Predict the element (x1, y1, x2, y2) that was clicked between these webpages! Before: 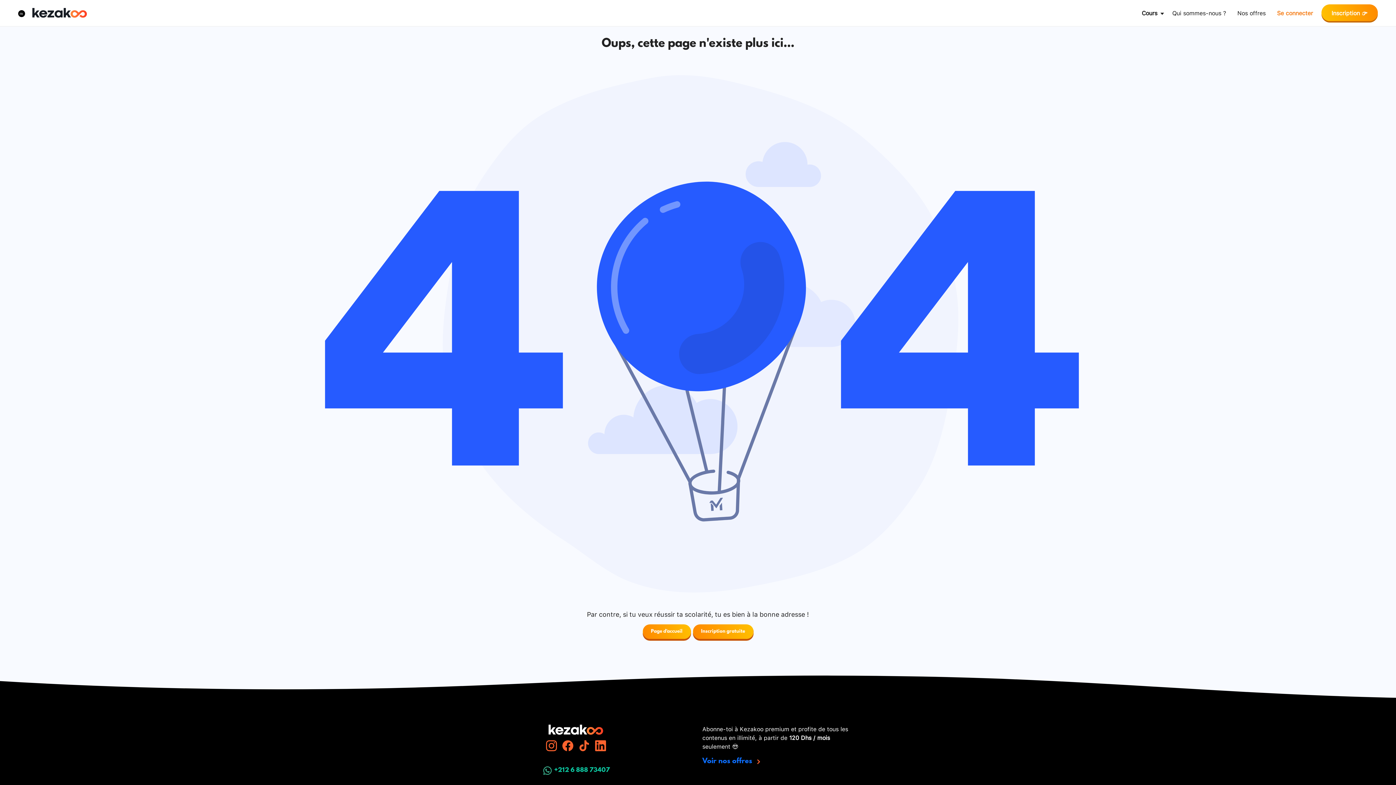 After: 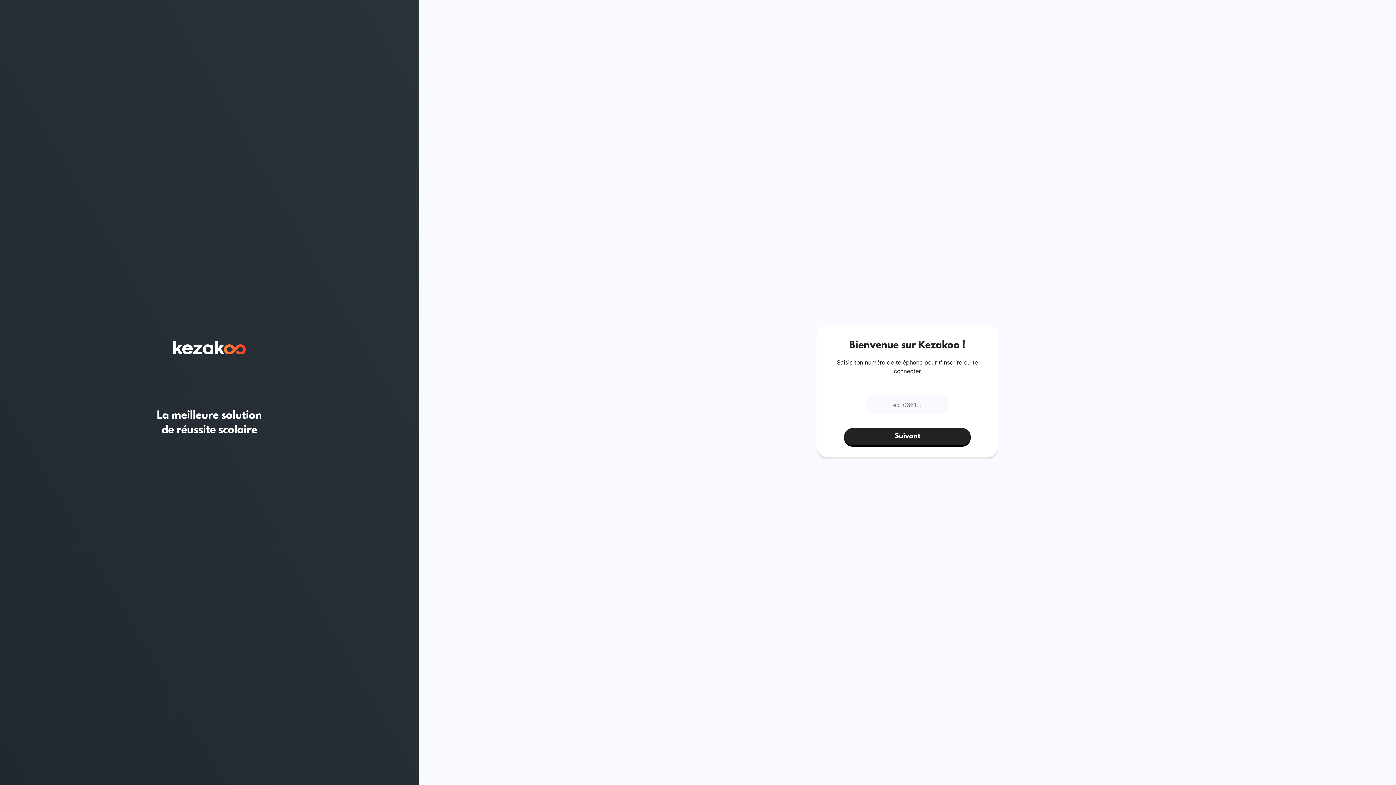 Action: bbox: (1274, 5, 1316, 20) label: Se connecter